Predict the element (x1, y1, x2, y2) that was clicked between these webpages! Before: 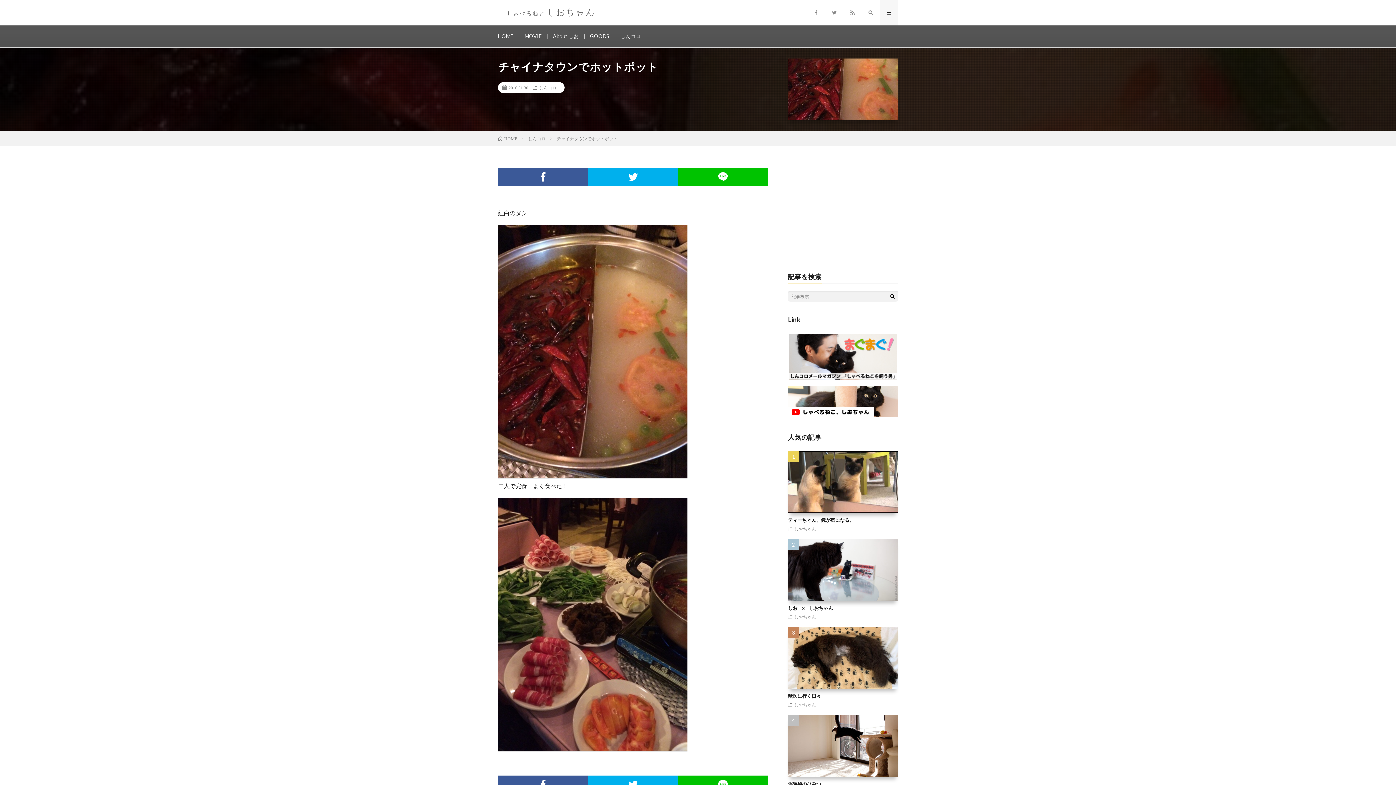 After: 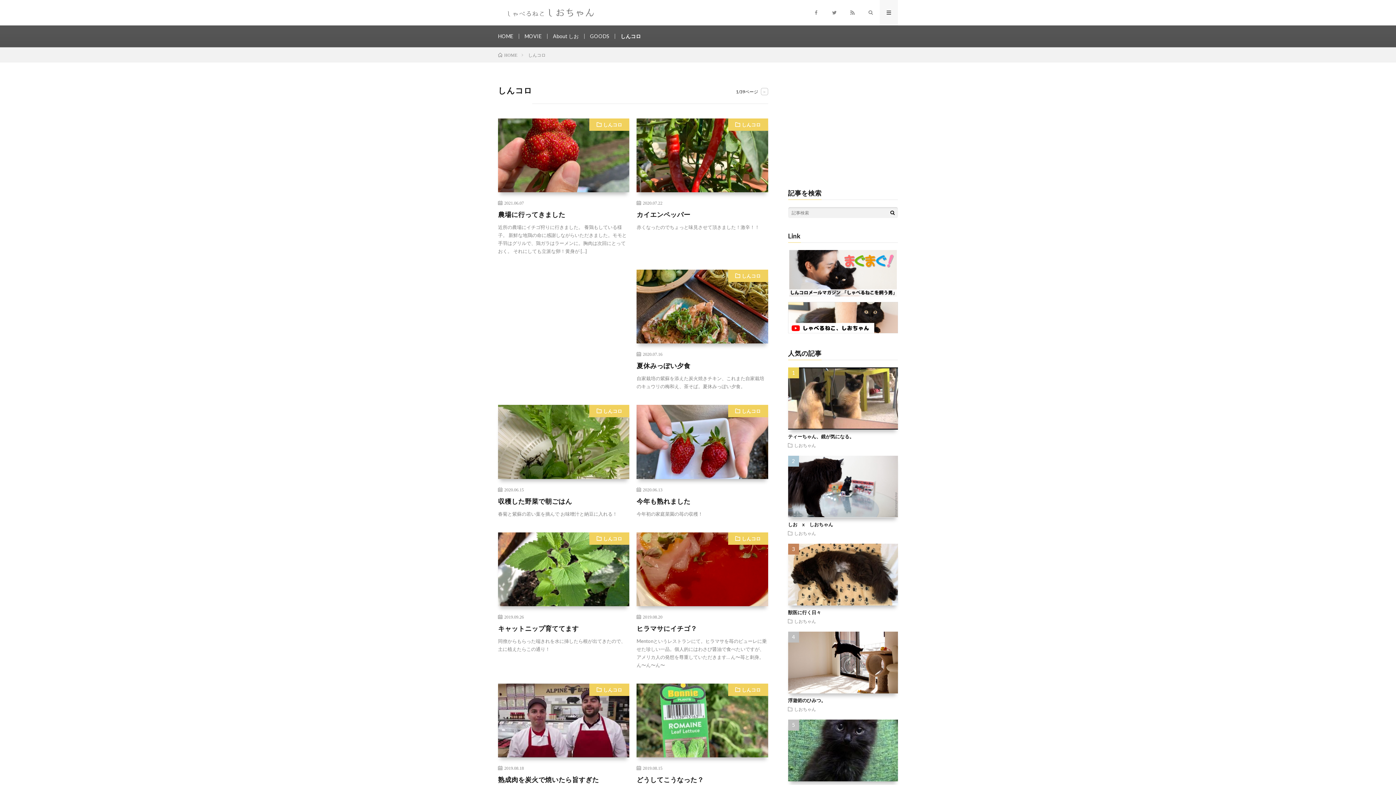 Action: bbox: (539, 85, 556, 89) label: しんコロ